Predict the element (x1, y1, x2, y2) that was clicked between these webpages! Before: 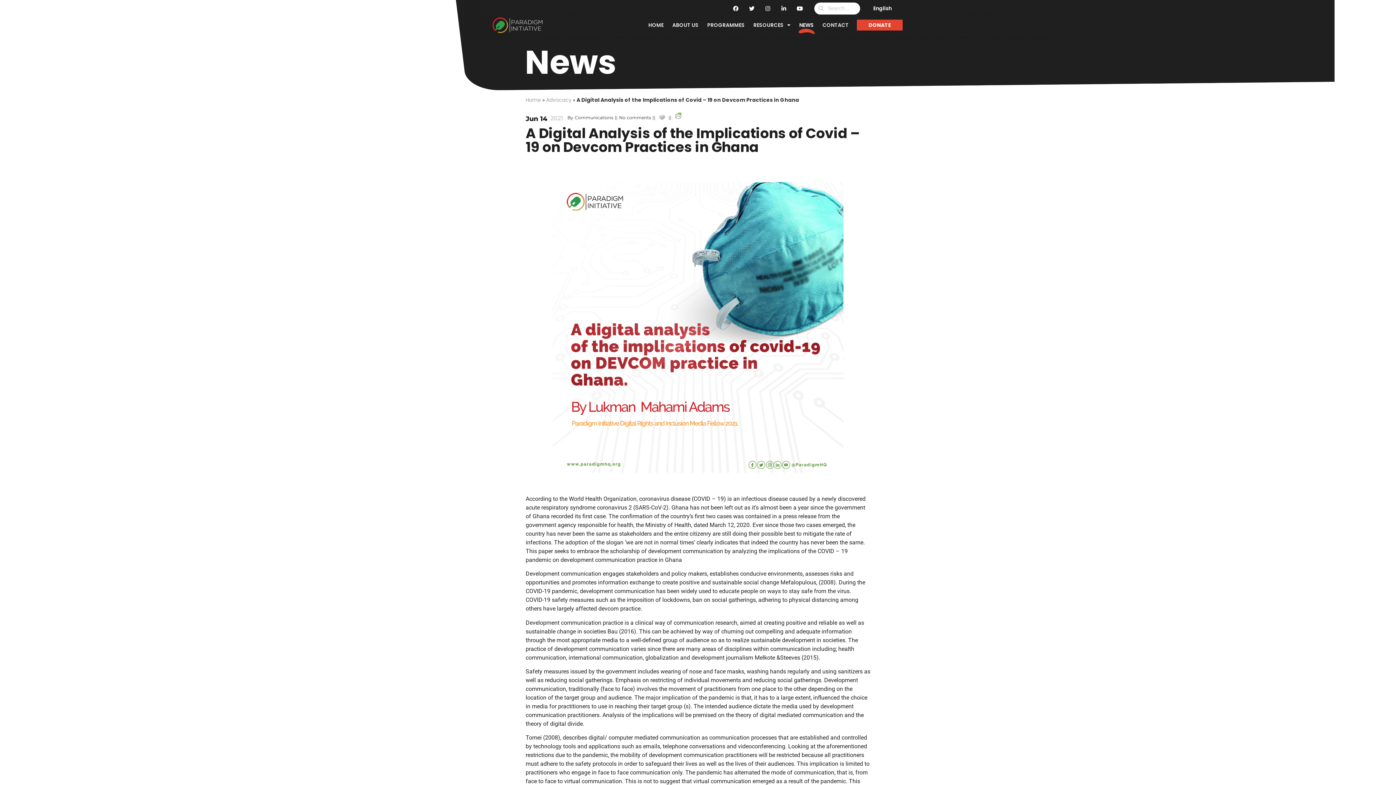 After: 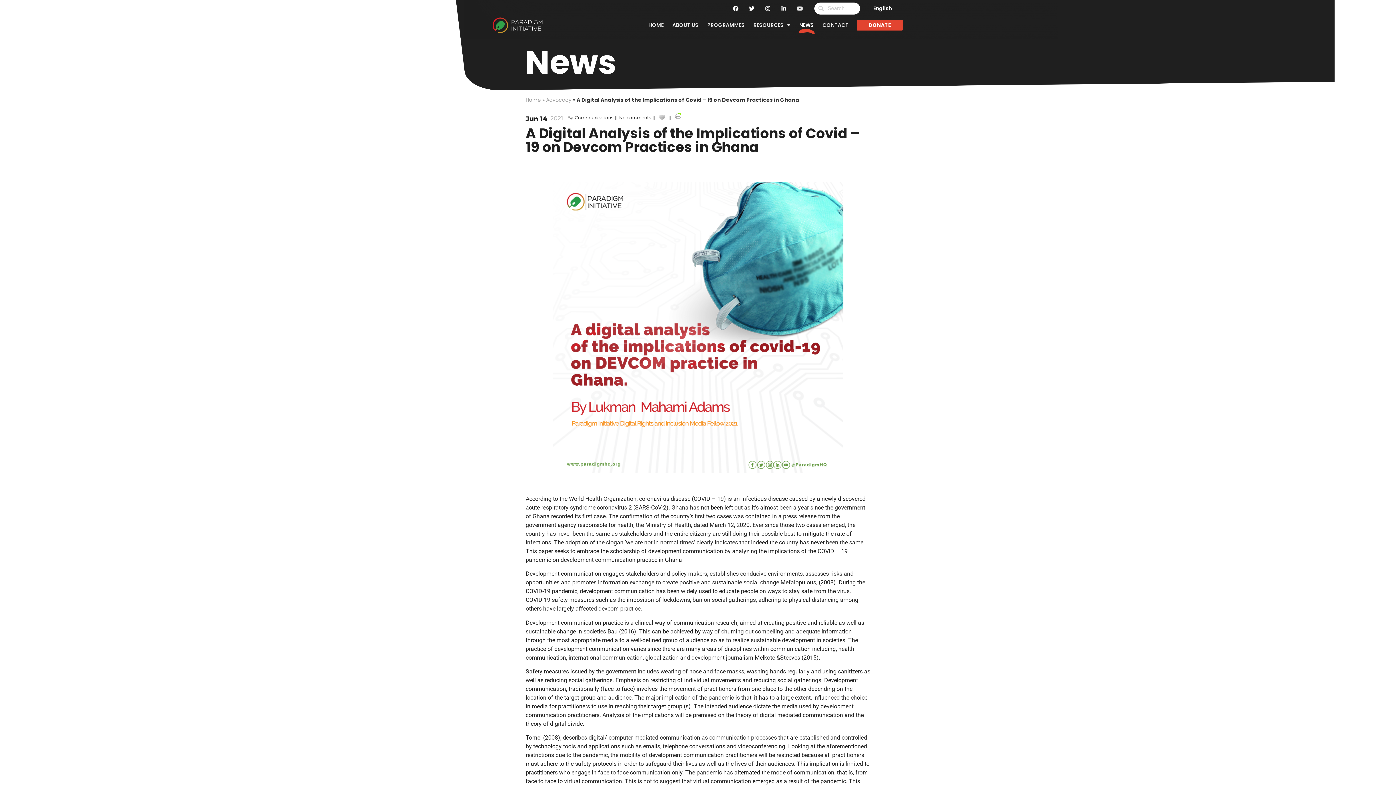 Action: label: Youtube bbox: (794, 2, 805, 13)